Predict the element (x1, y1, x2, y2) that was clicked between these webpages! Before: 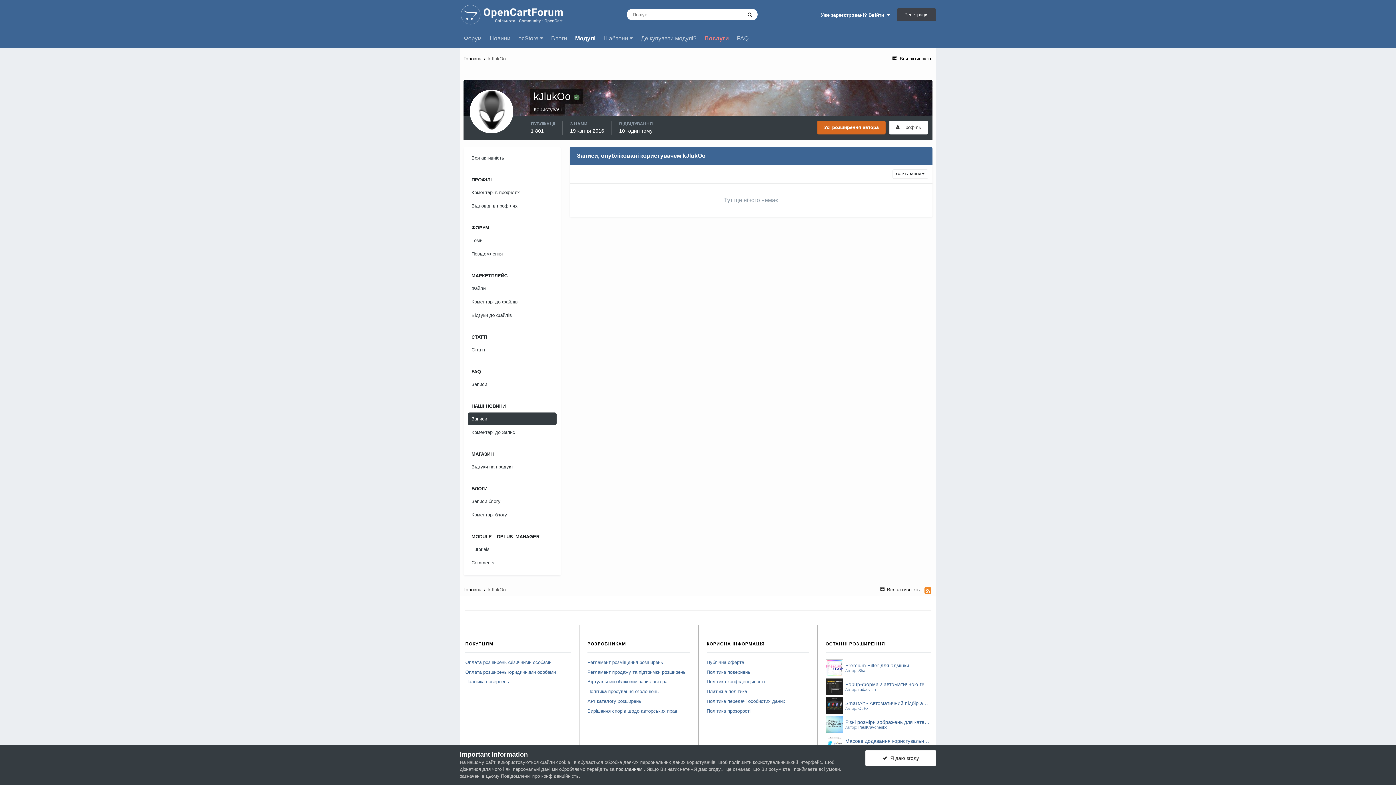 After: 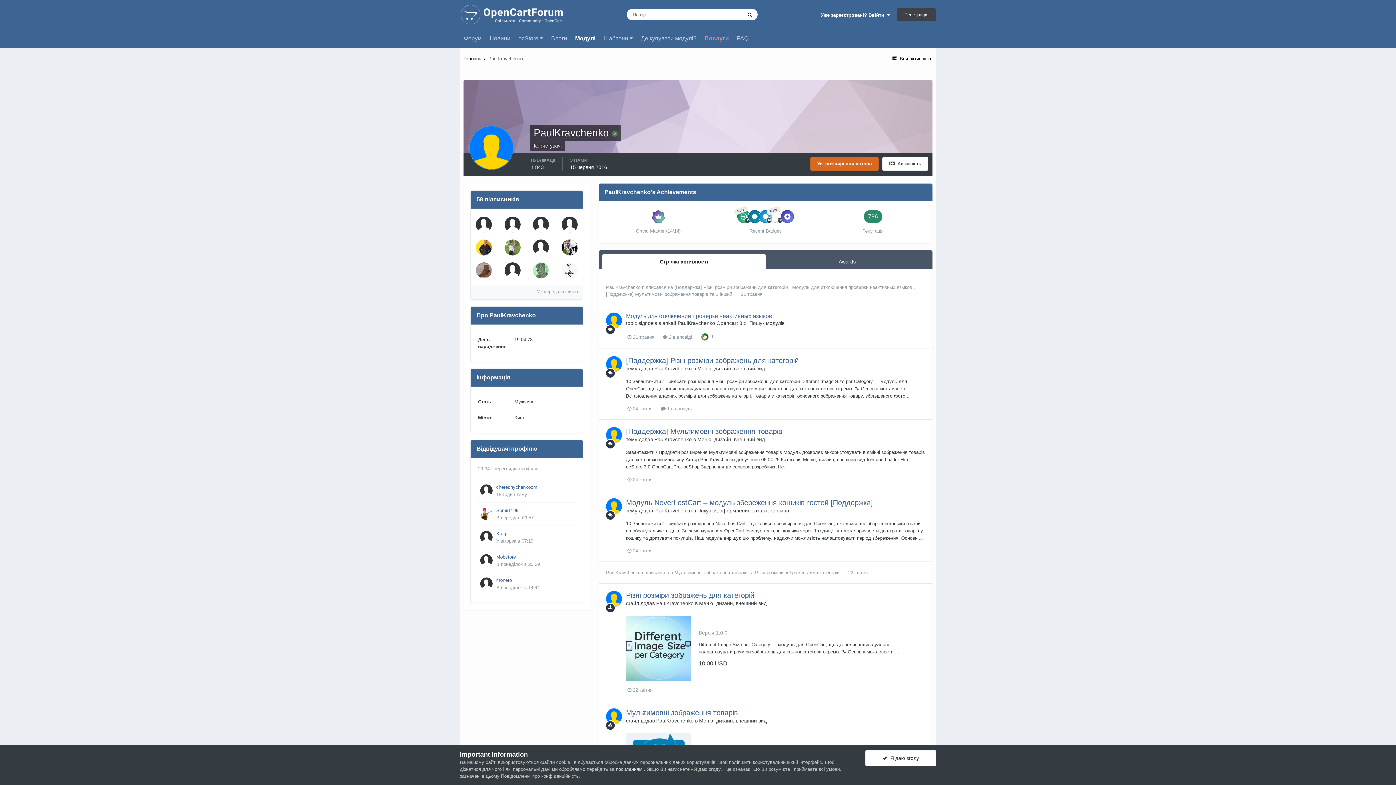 Action: label: PaulKravchenko bbox: (858, 725, 887, 729)